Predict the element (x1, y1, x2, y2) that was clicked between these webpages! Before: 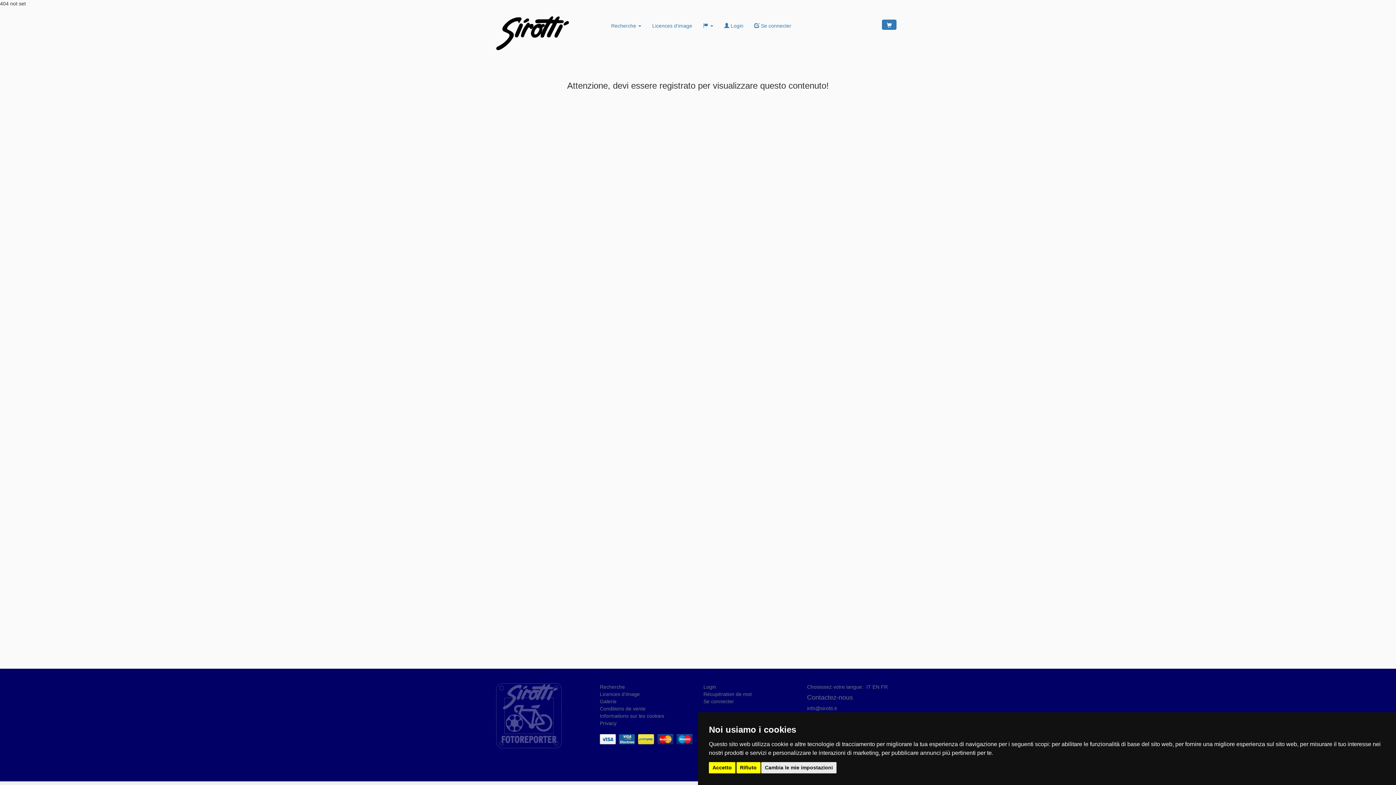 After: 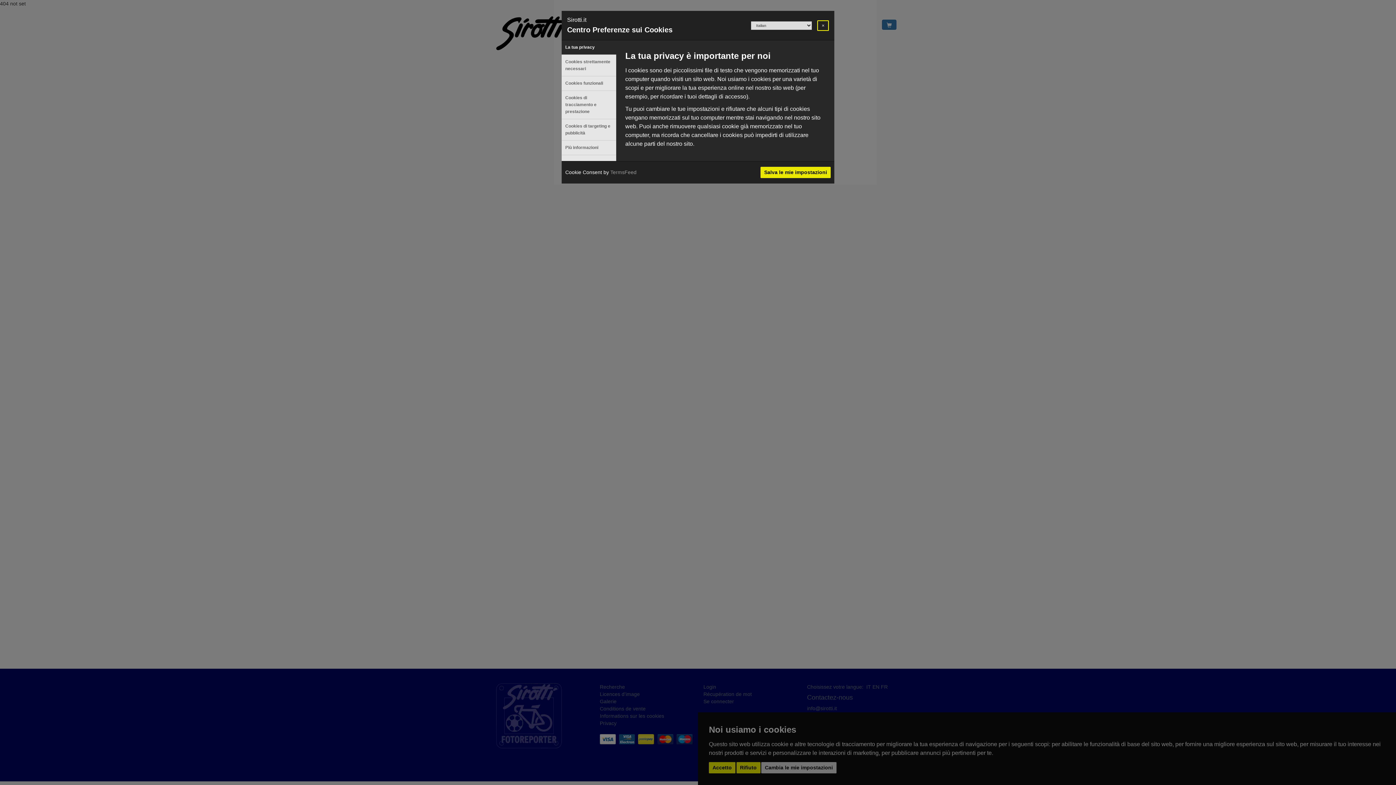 Action: label: Cambia le mie impostazioni bbox: (761, 762, 836, 773)